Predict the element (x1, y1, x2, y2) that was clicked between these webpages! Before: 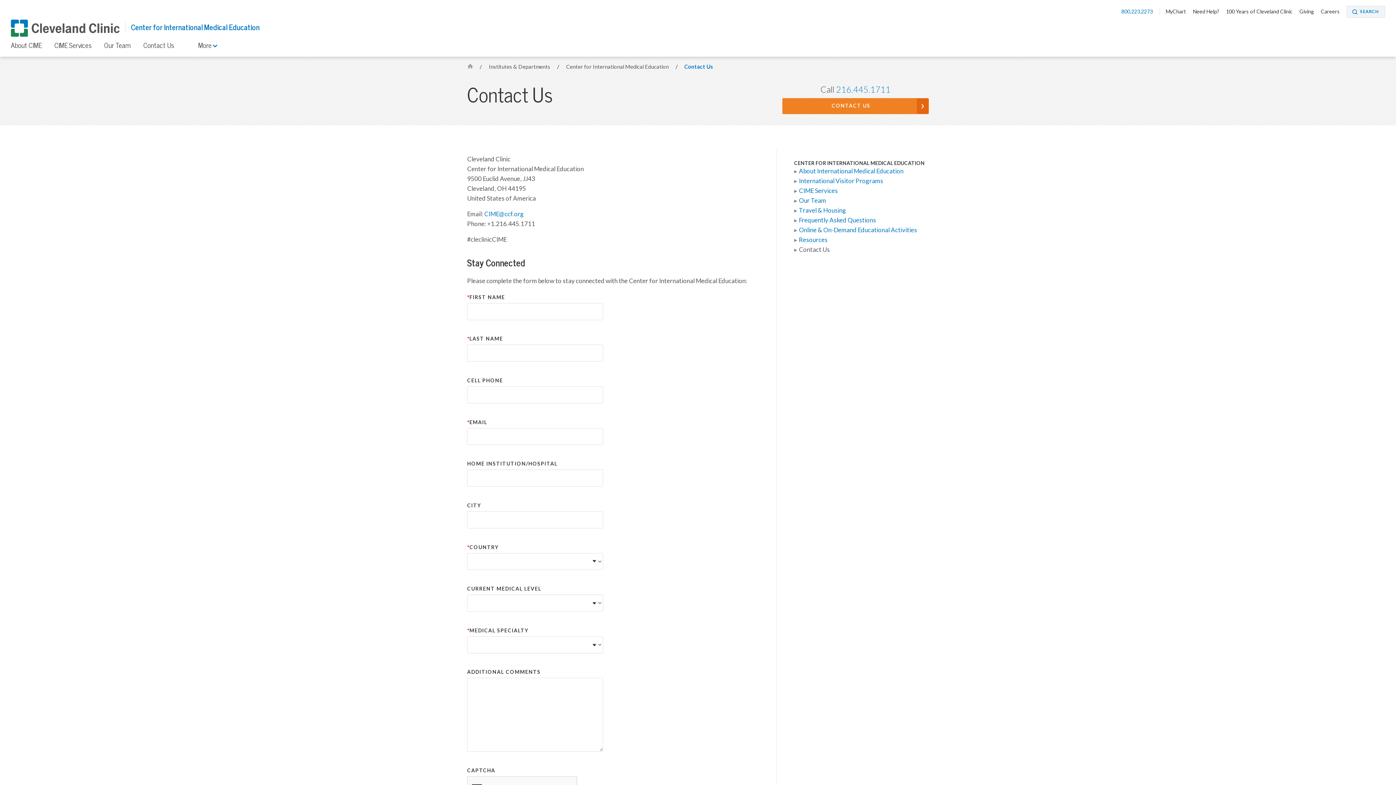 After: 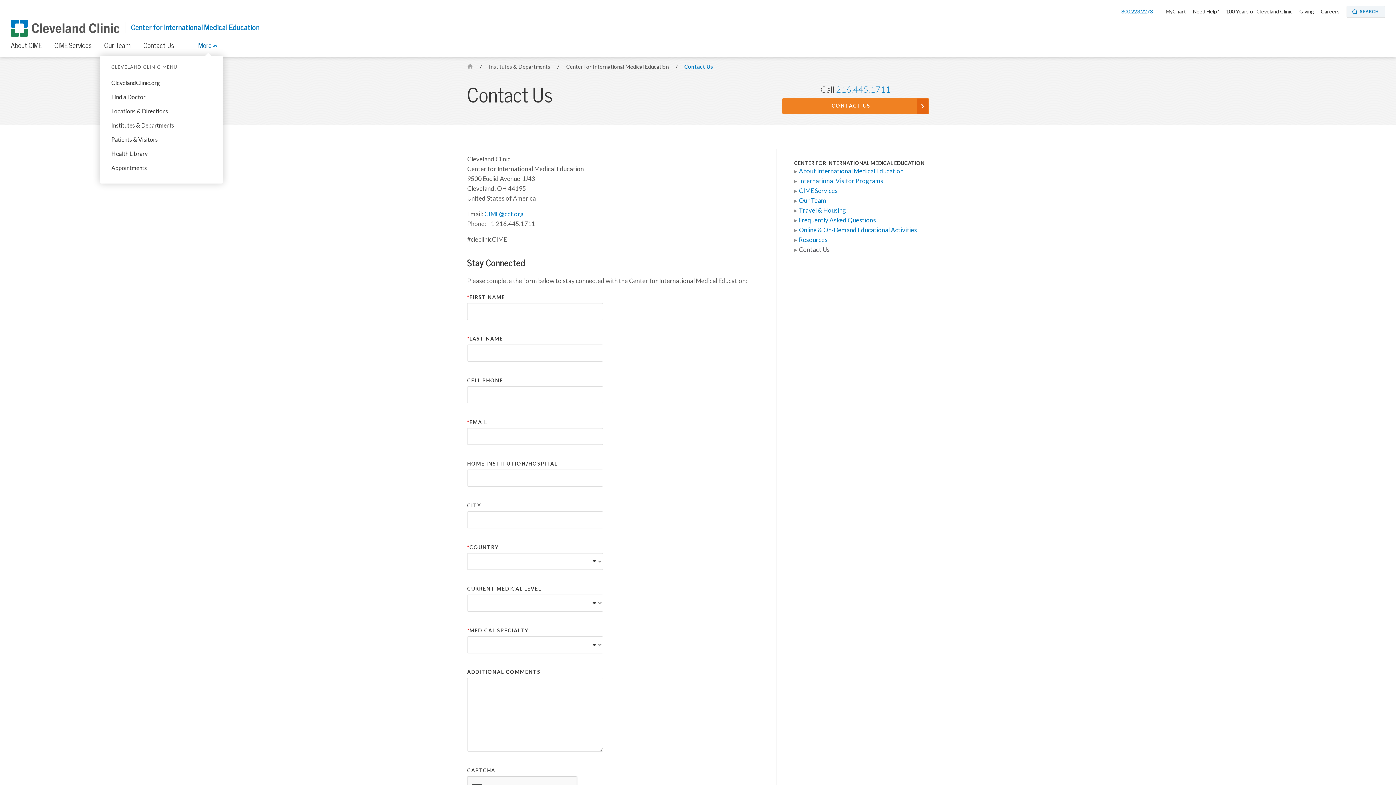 Action: bbox: (198, 38, 217, 56) label: More 